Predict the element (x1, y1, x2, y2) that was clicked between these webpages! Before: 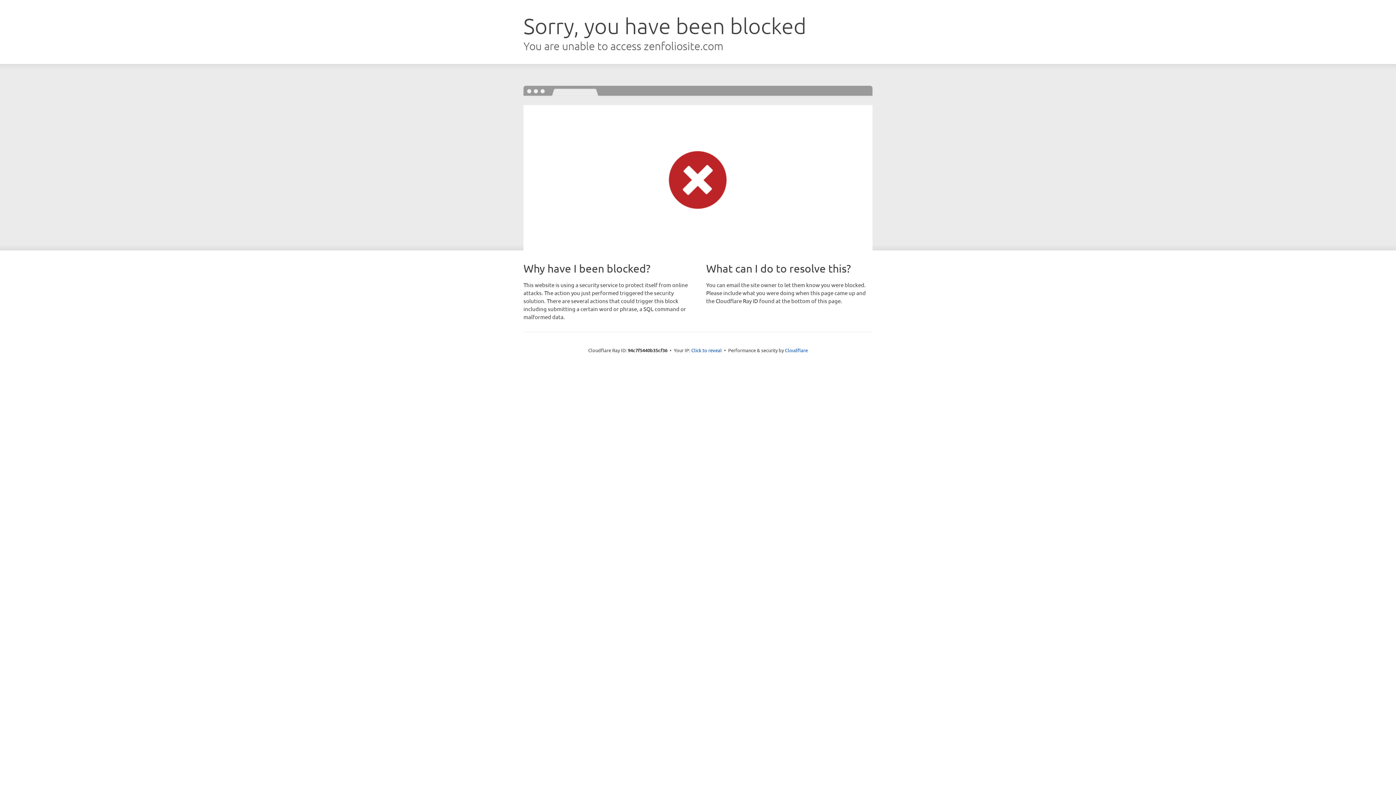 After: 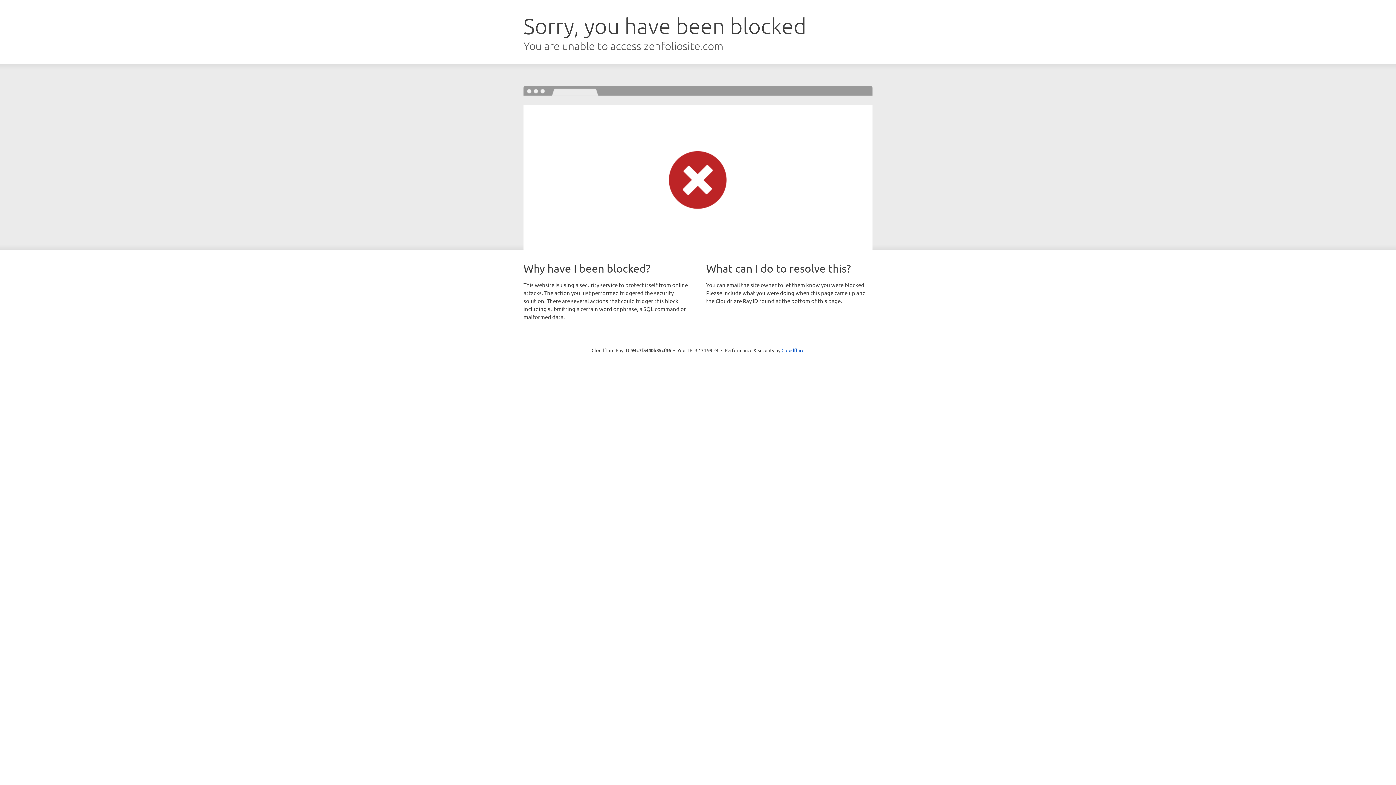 Action: label: Click to reveal bbox: (691, 346, 722, 353)